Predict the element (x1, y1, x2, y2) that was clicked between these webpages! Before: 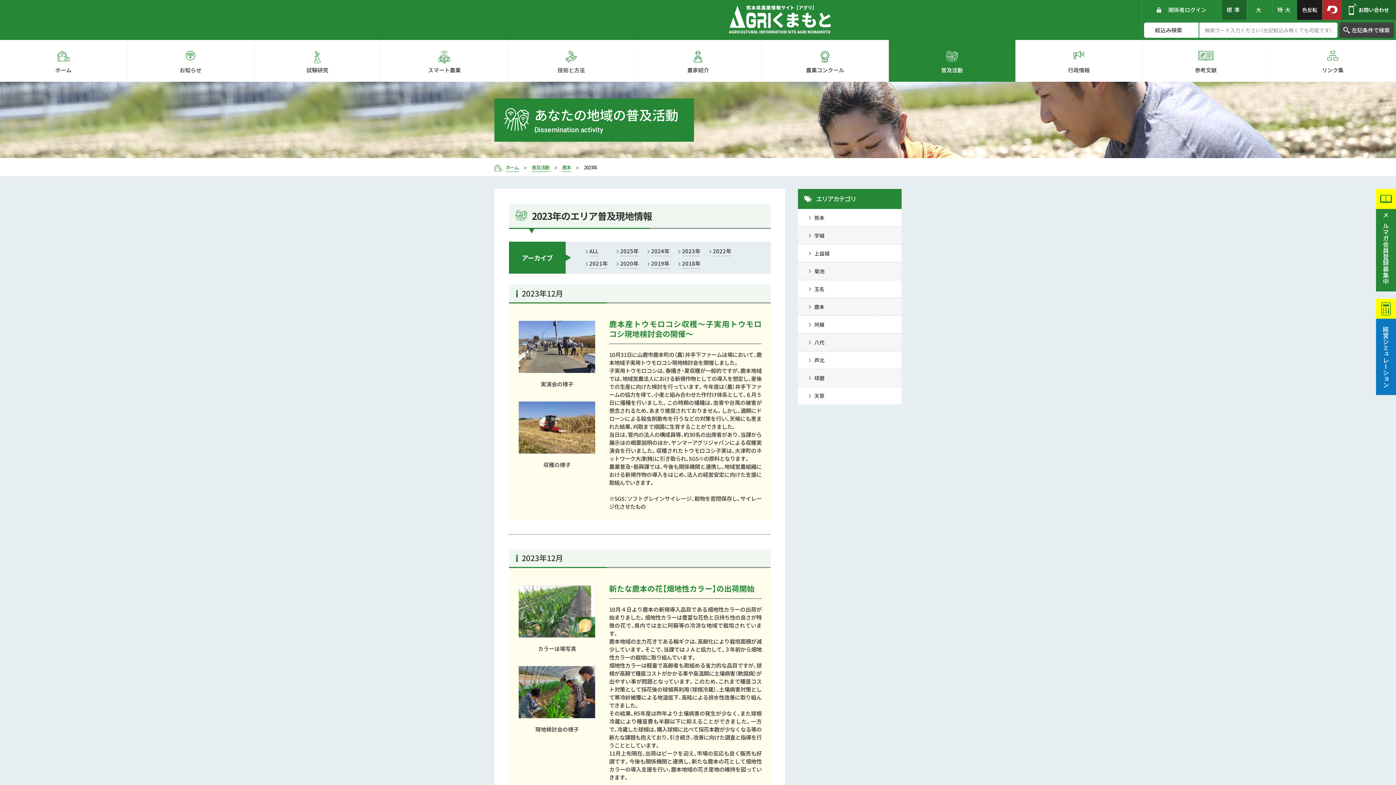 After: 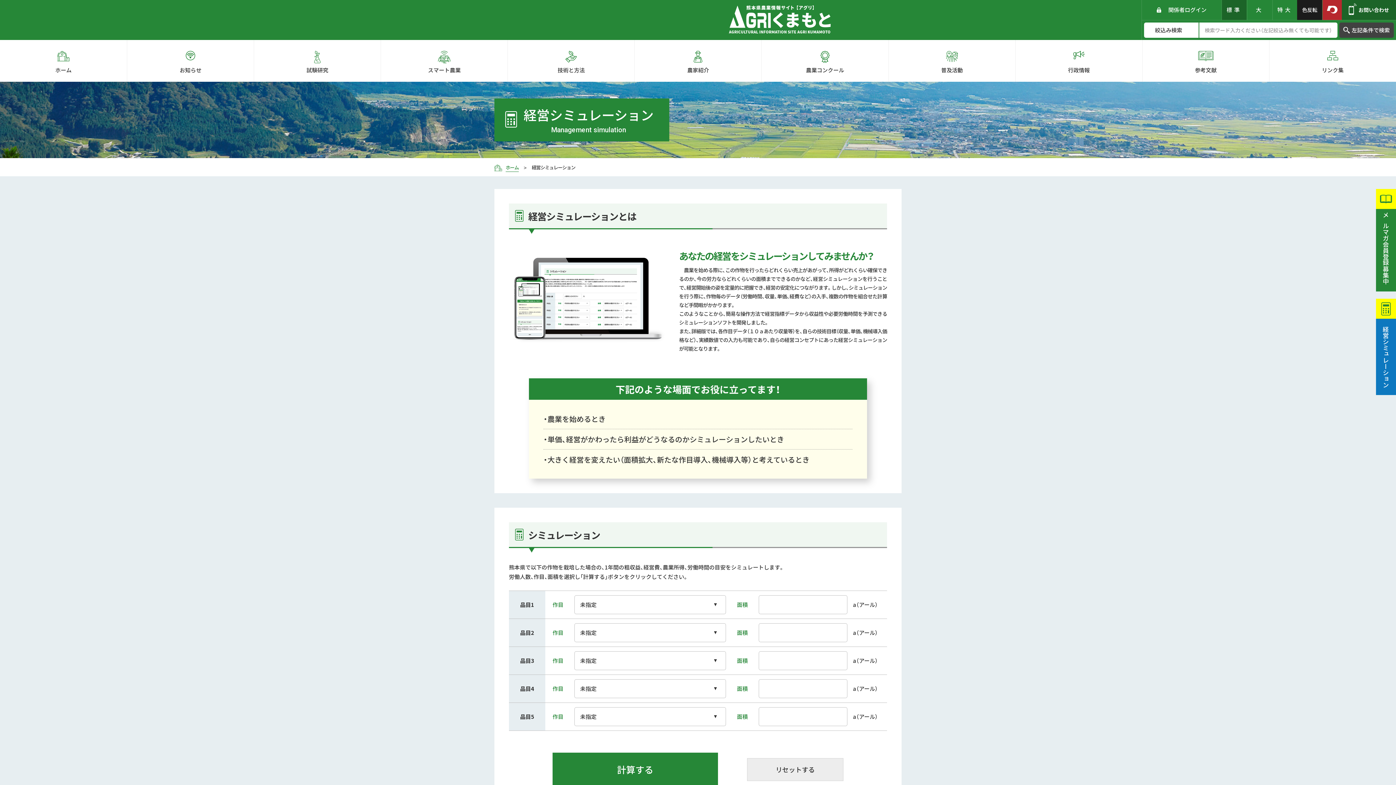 Action: bbox: (1376, 299, 1396, 395) label: 経営シミュレーション